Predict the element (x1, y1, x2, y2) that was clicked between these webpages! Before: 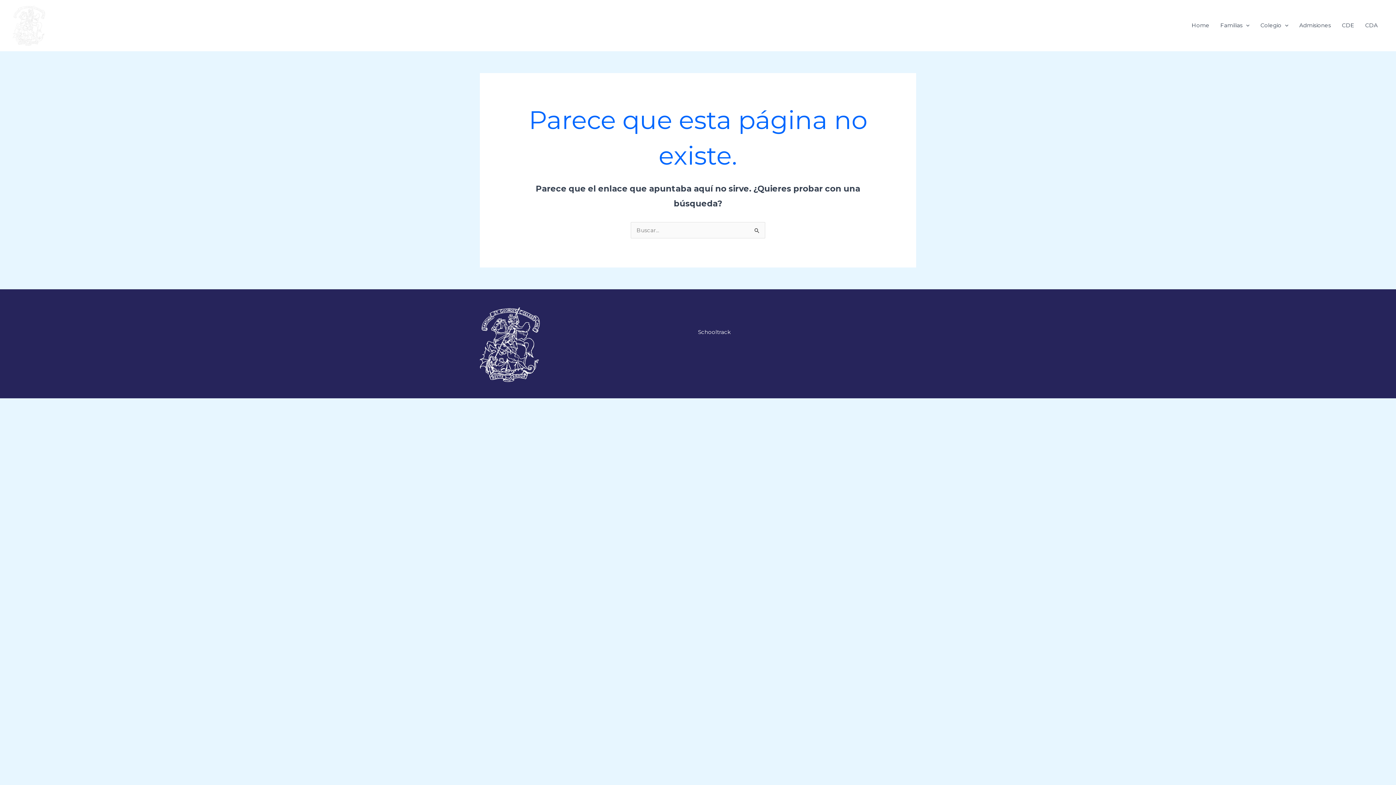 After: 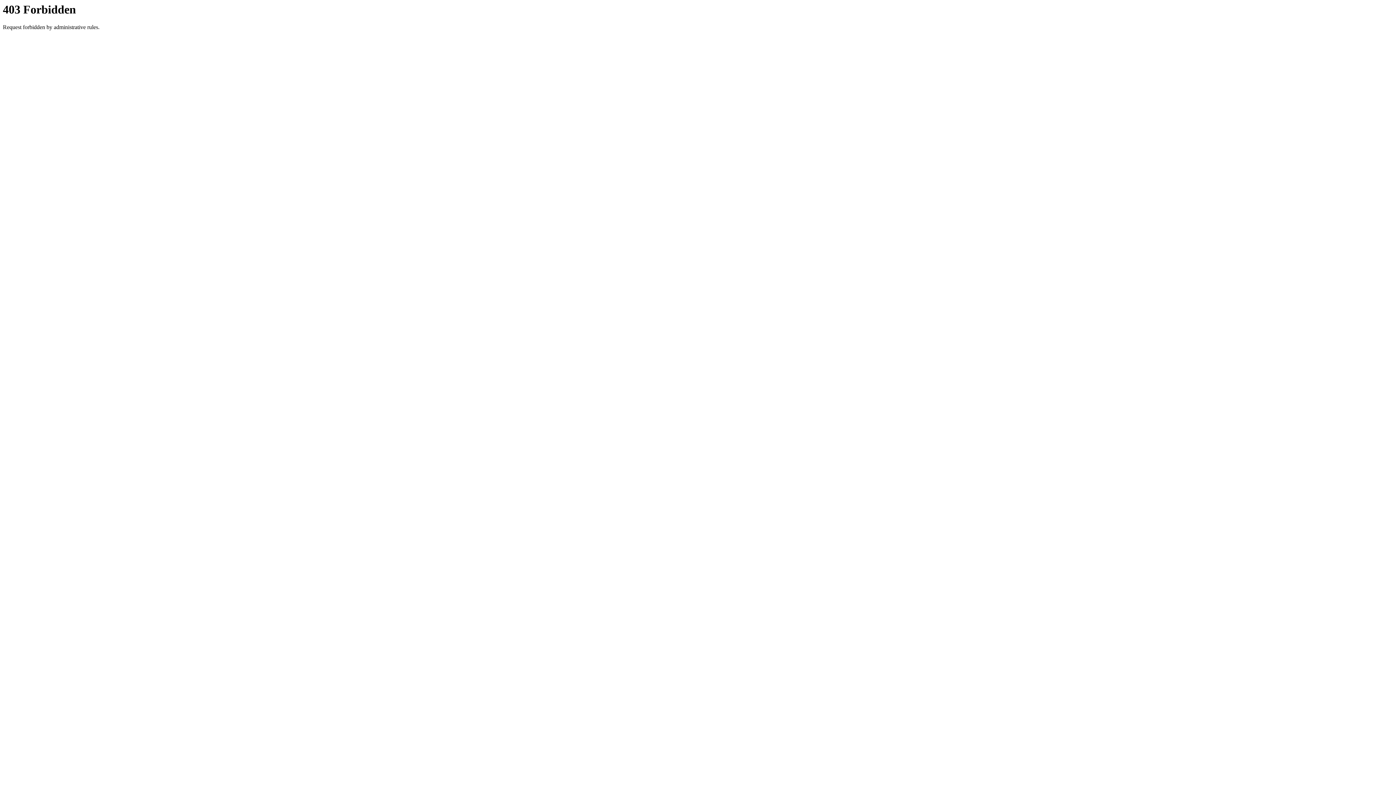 Action: label: CDA bbox: (1360, 12, 1383, 38)